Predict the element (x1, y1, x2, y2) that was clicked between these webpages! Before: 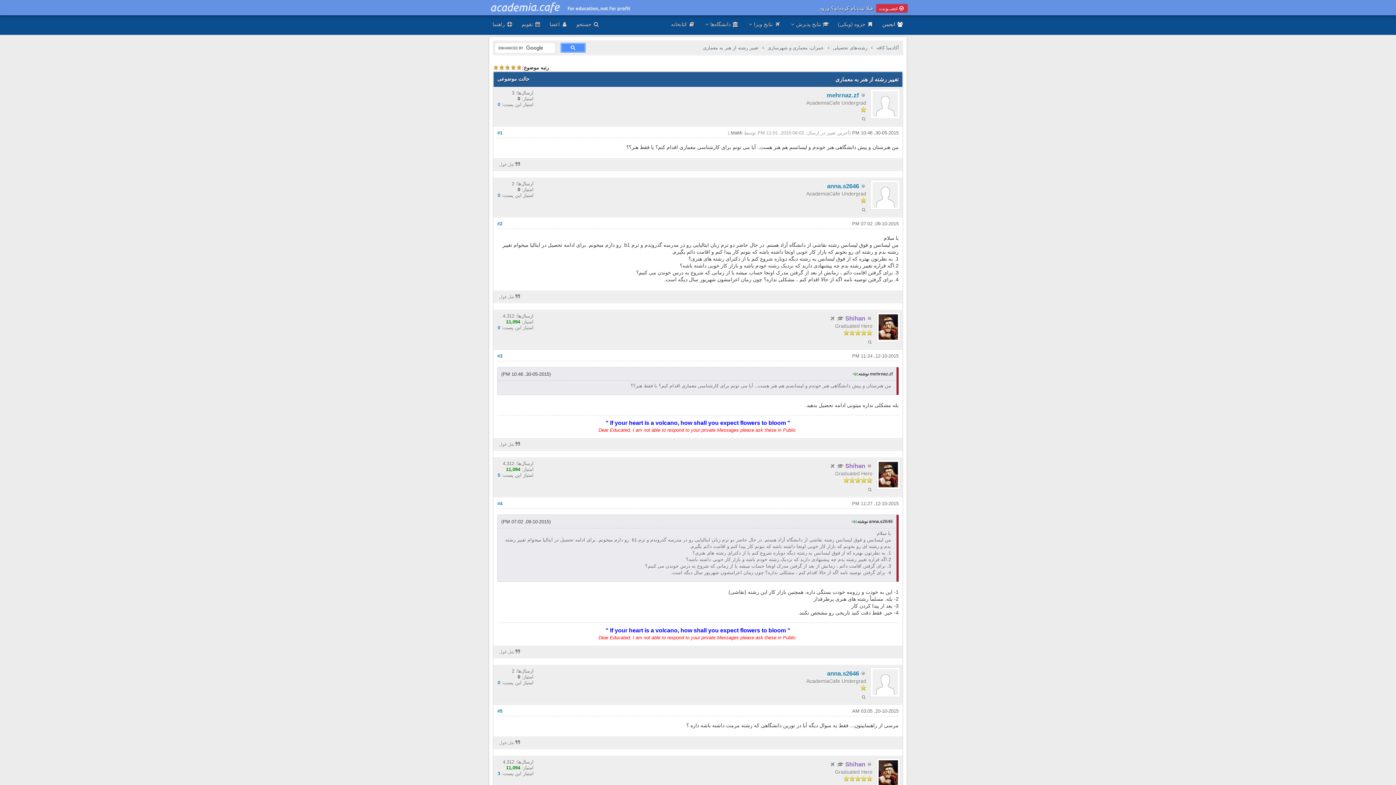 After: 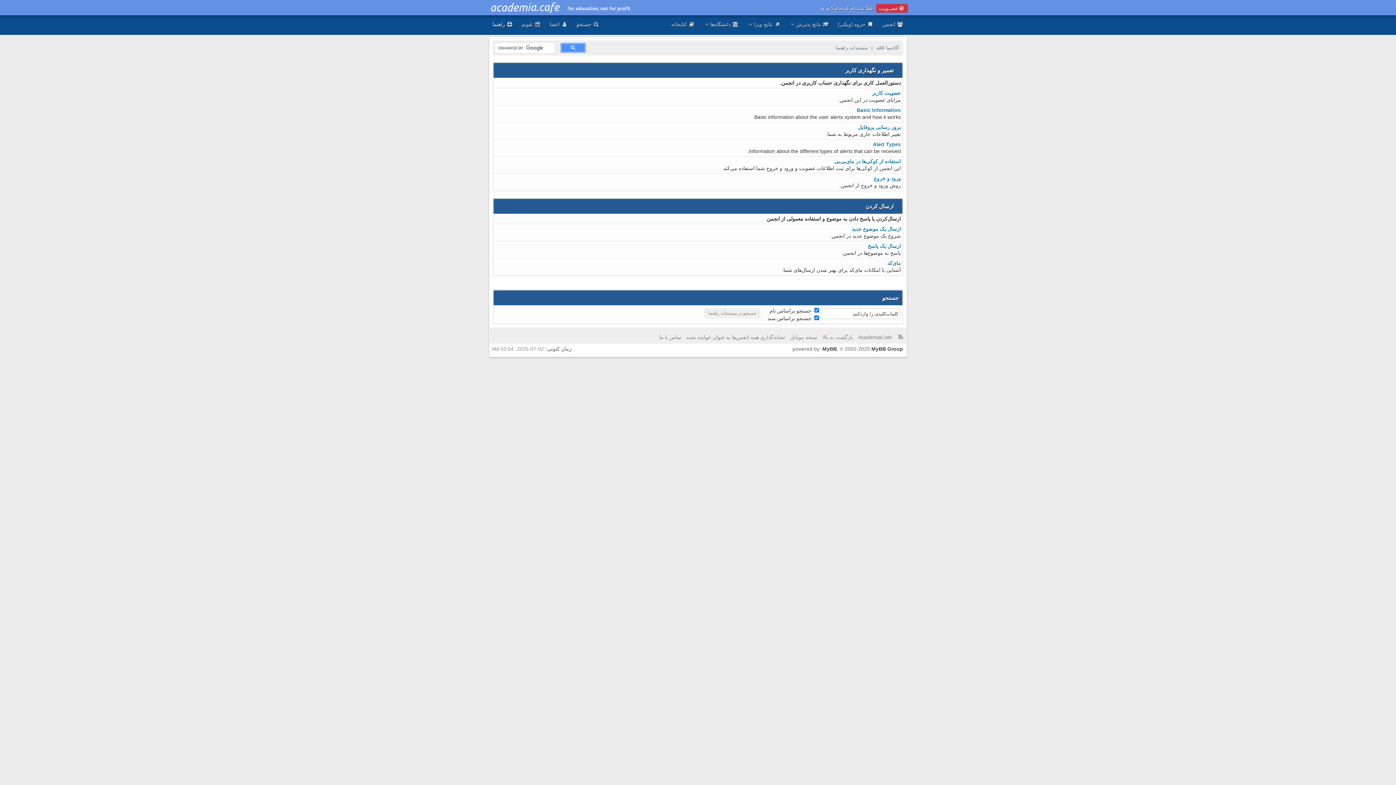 Action: label:  راهنما bbox: (489, 17, 516, 30)